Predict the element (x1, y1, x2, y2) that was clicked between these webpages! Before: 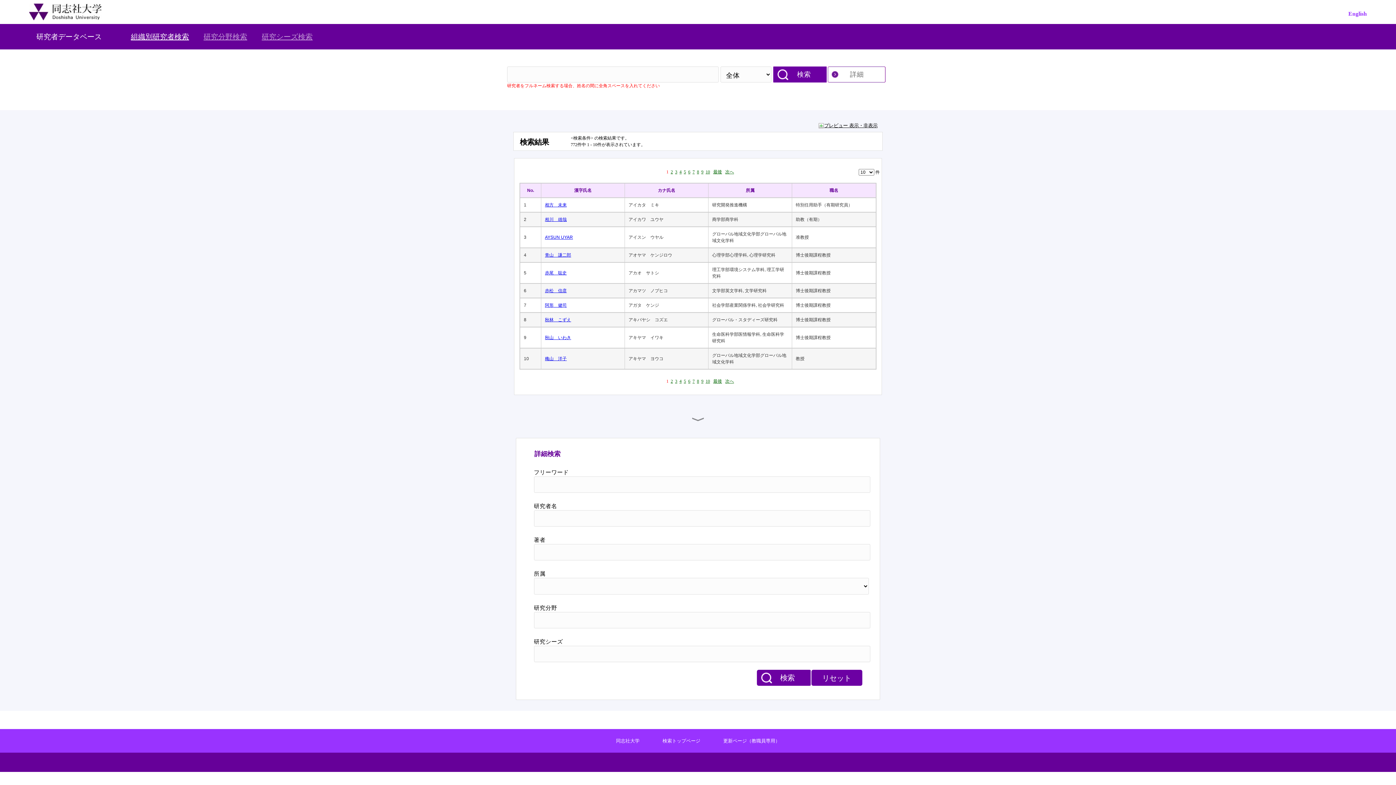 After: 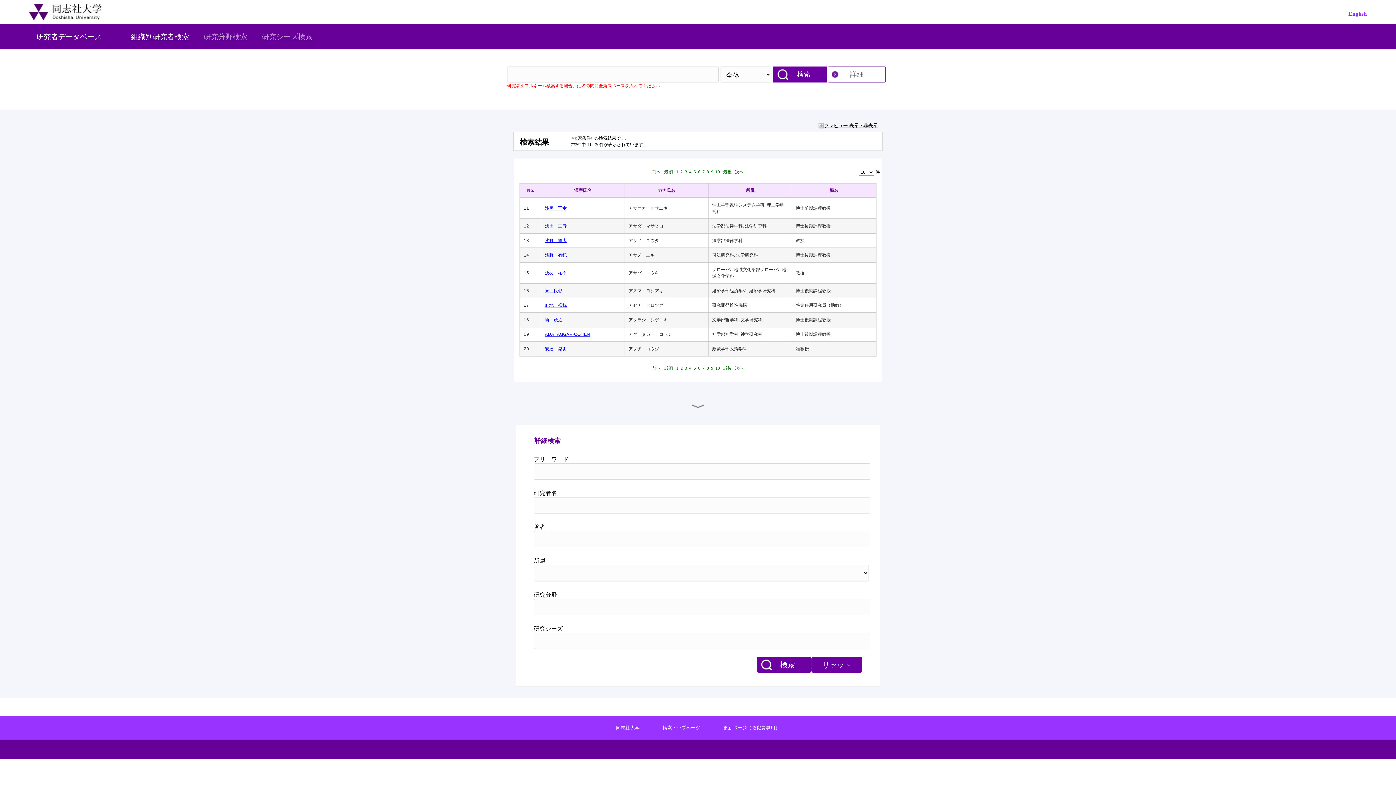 Action: bbox: (725, 169, 734, 174) label: 次へ